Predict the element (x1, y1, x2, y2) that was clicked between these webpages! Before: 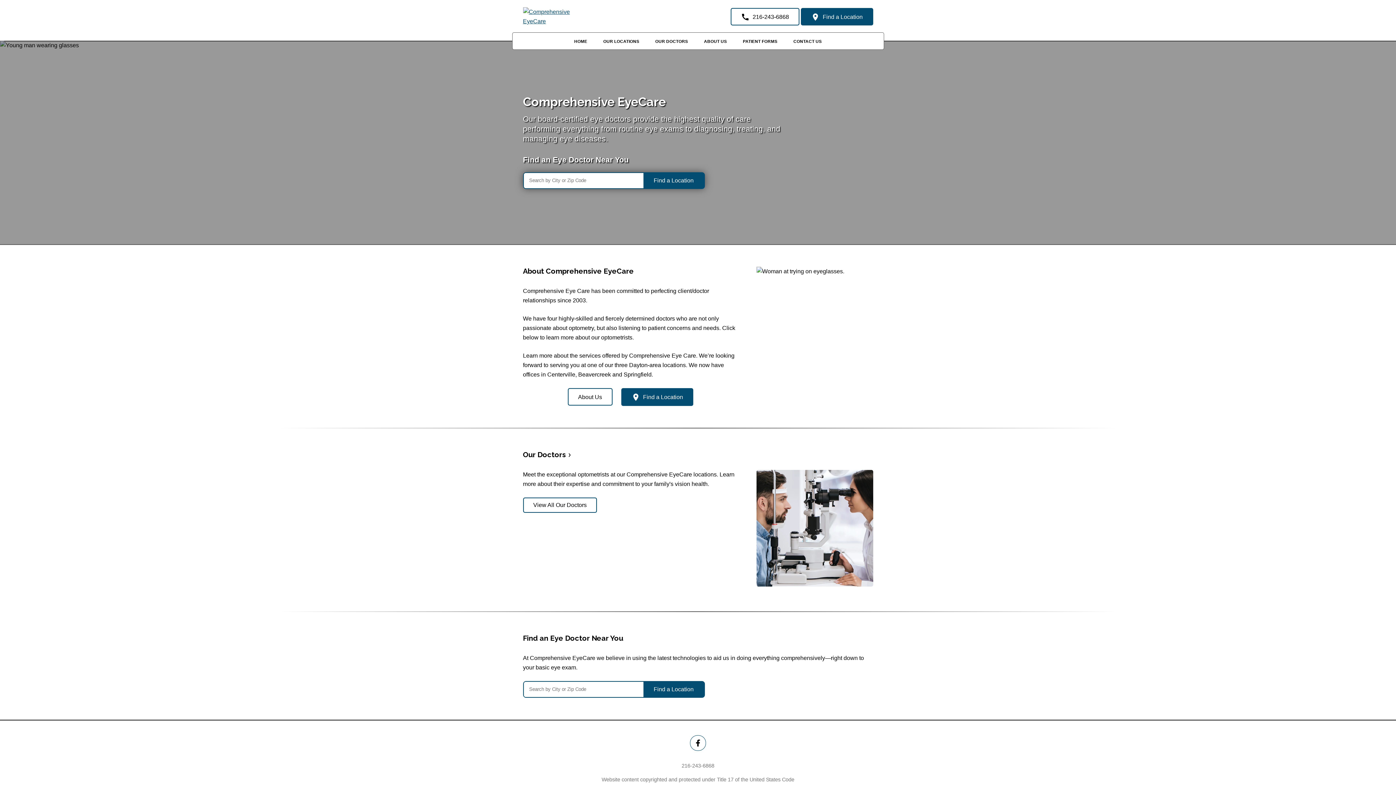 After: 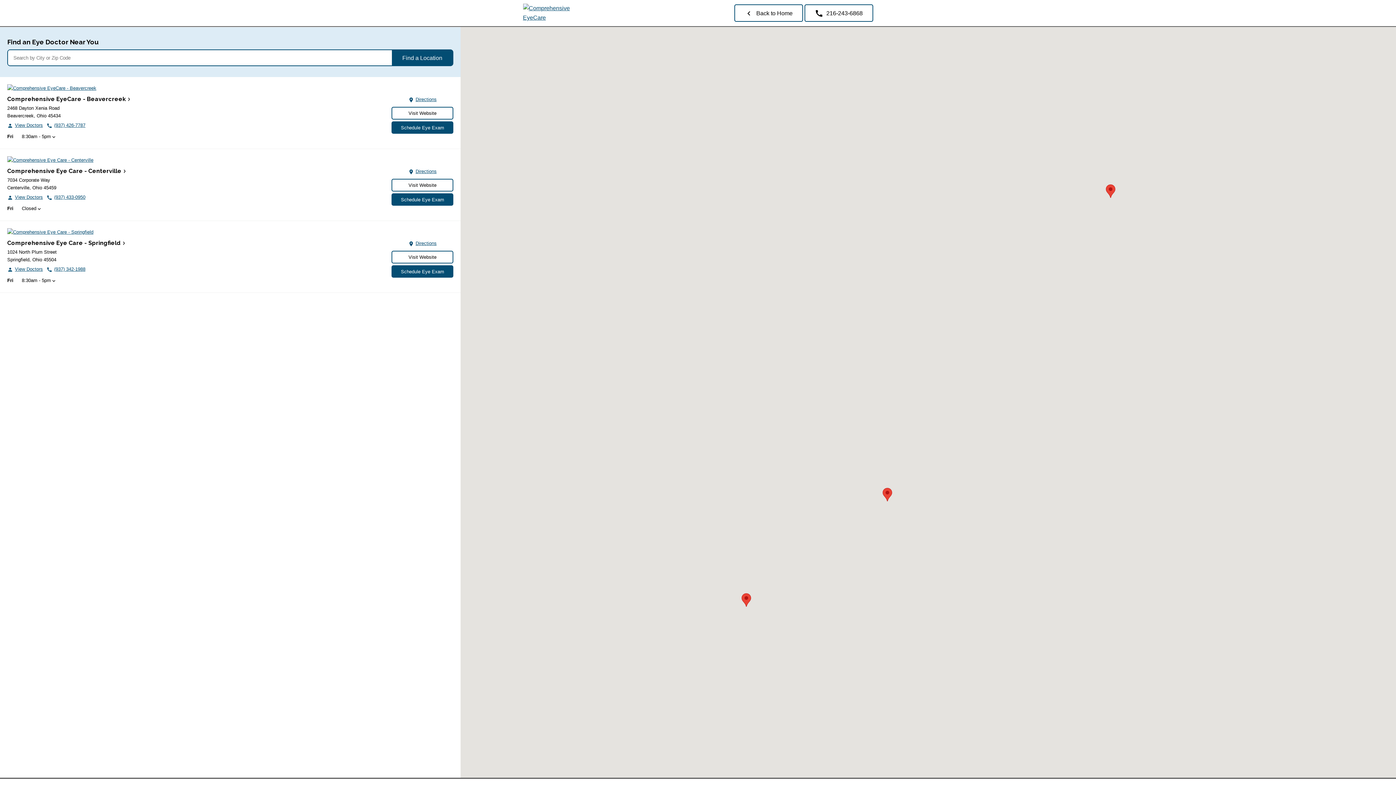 Action: bbox: (643, 173, 704, 188) label: Find a Location